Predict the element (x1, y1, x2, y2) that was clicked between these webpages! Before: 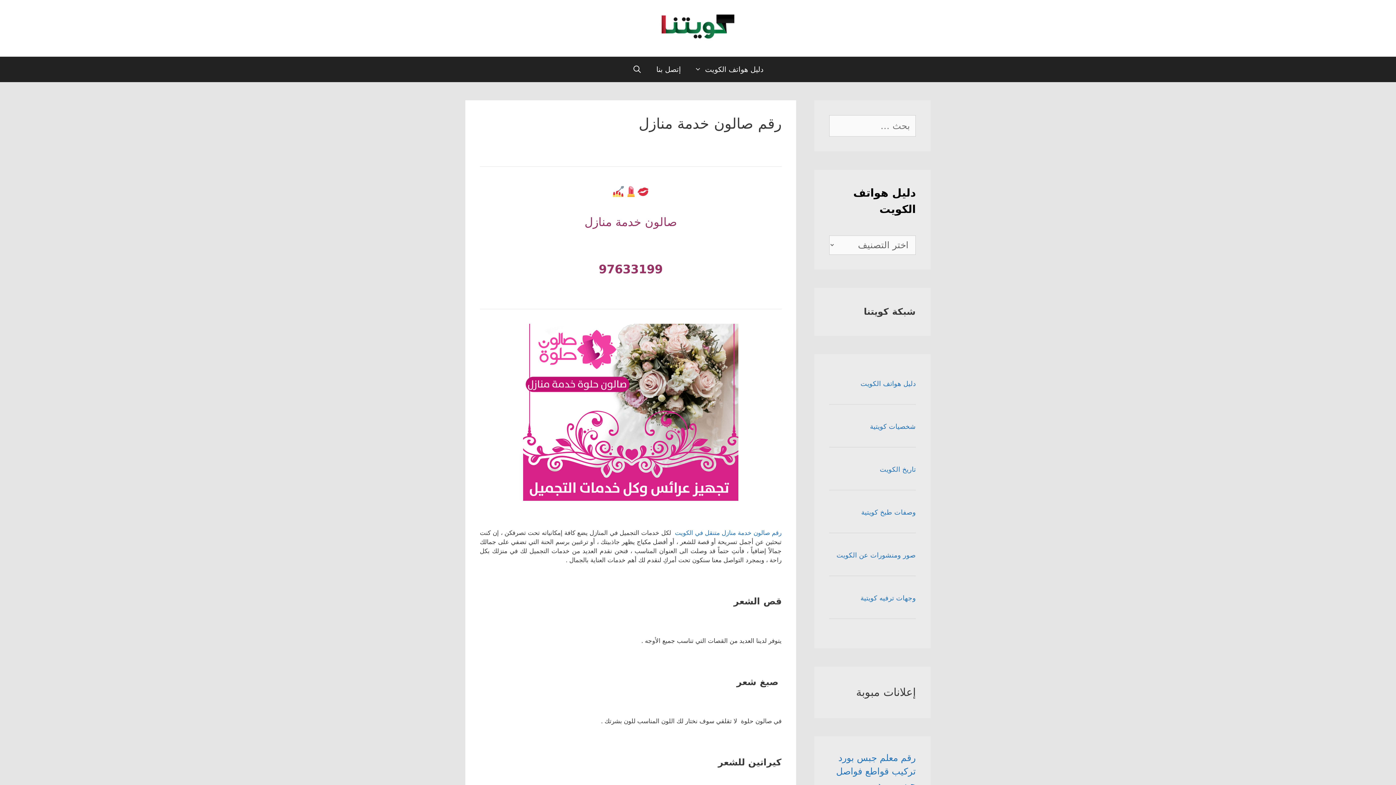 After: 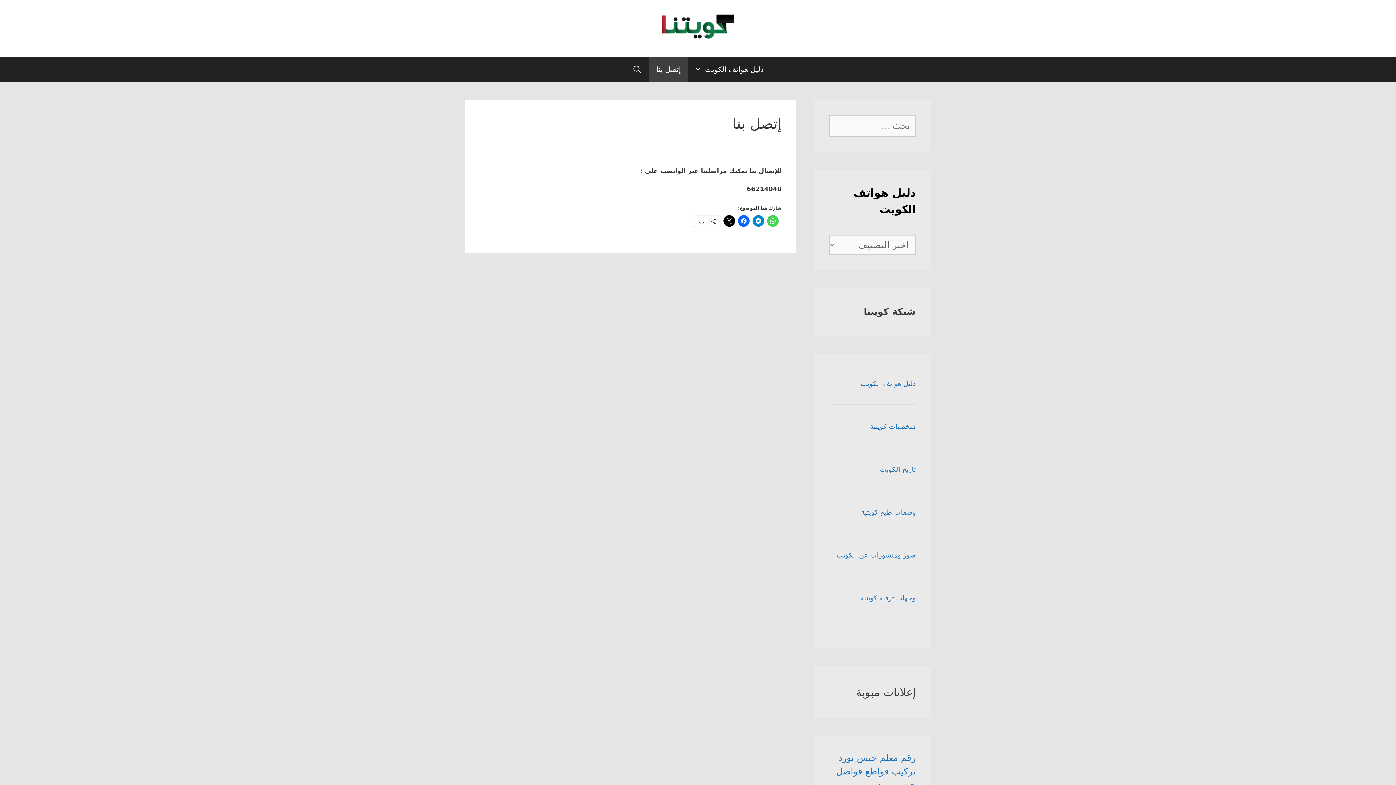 Action: bbox: (649, 56, 688, 82) label: إتصل بنا